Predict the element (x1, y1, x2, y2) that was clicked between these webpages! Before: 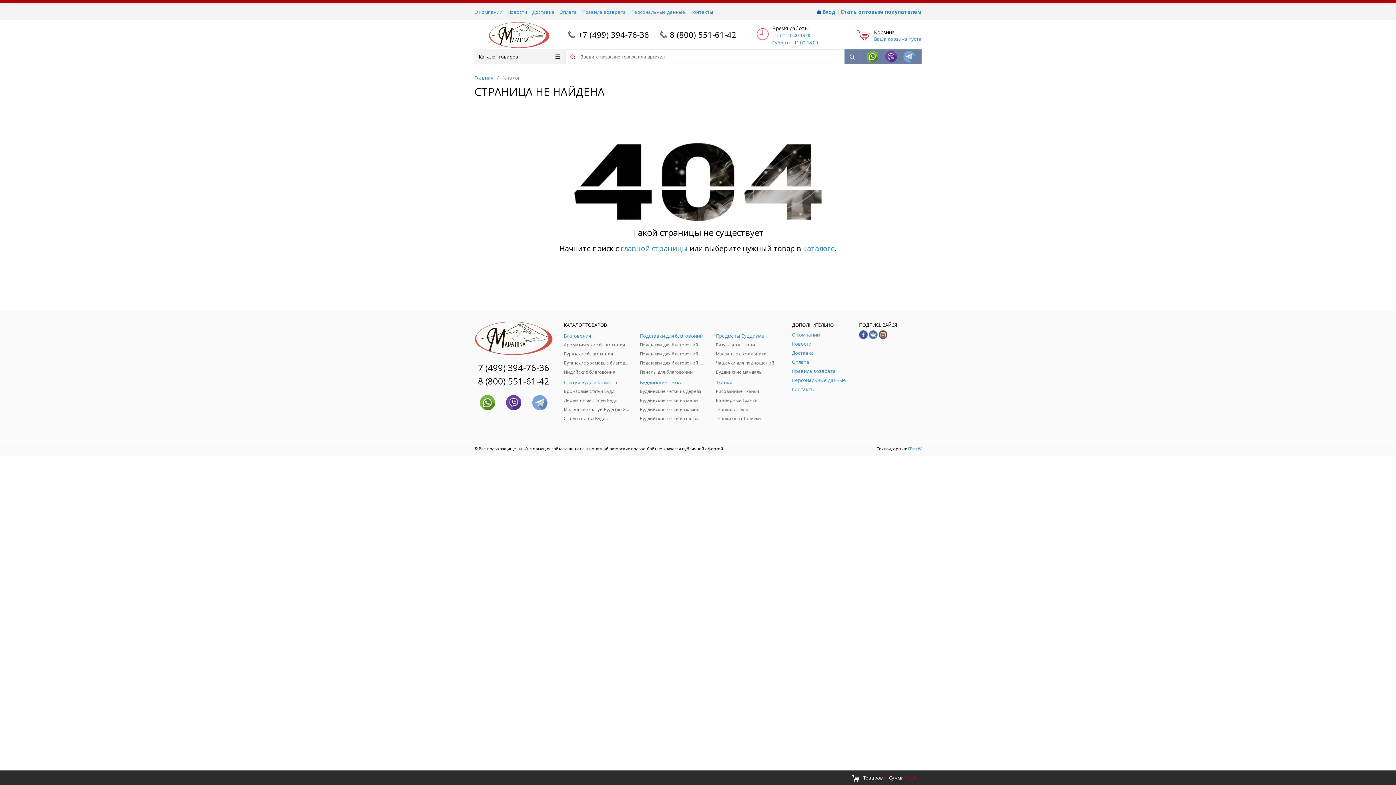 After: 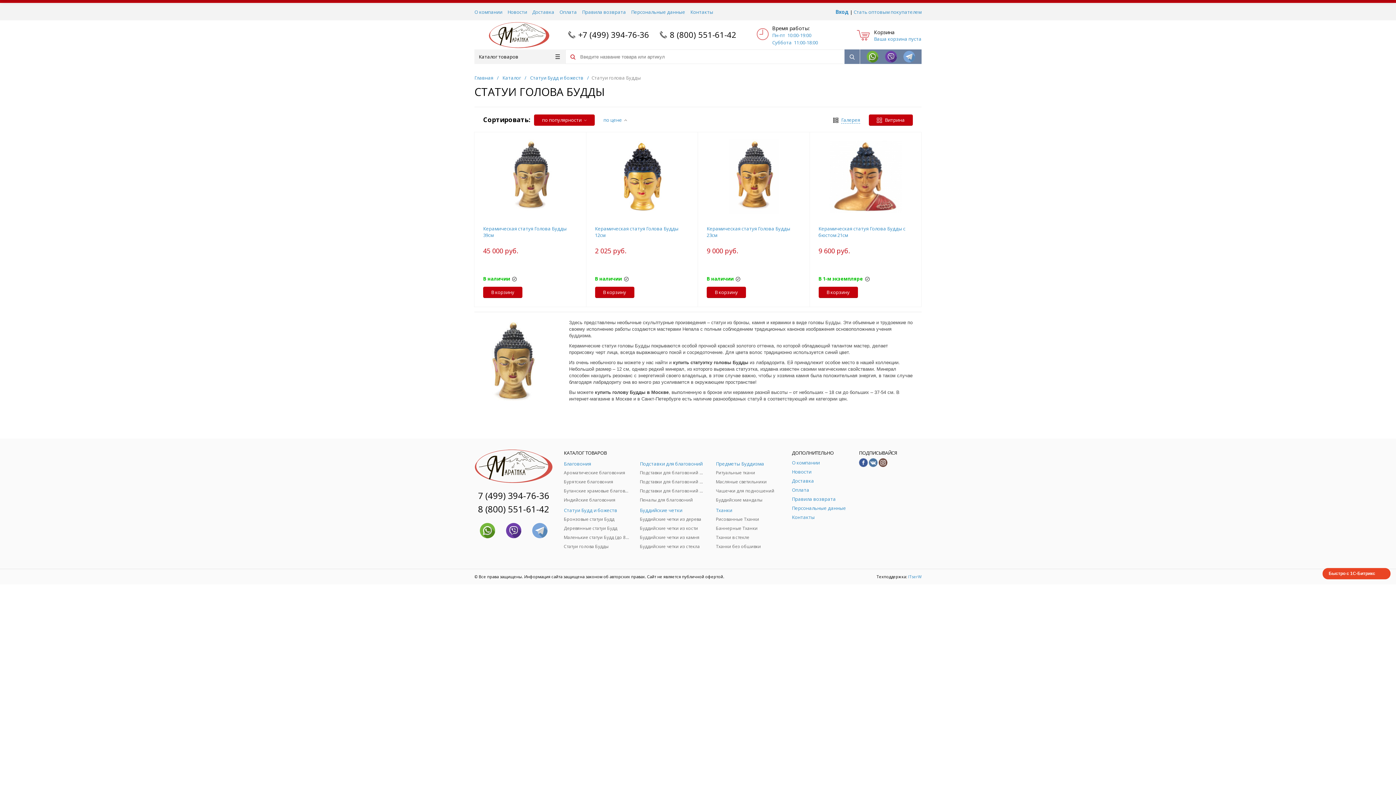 Action: label: Статуи голова Будды bbox: (564, 415, 629, 422)